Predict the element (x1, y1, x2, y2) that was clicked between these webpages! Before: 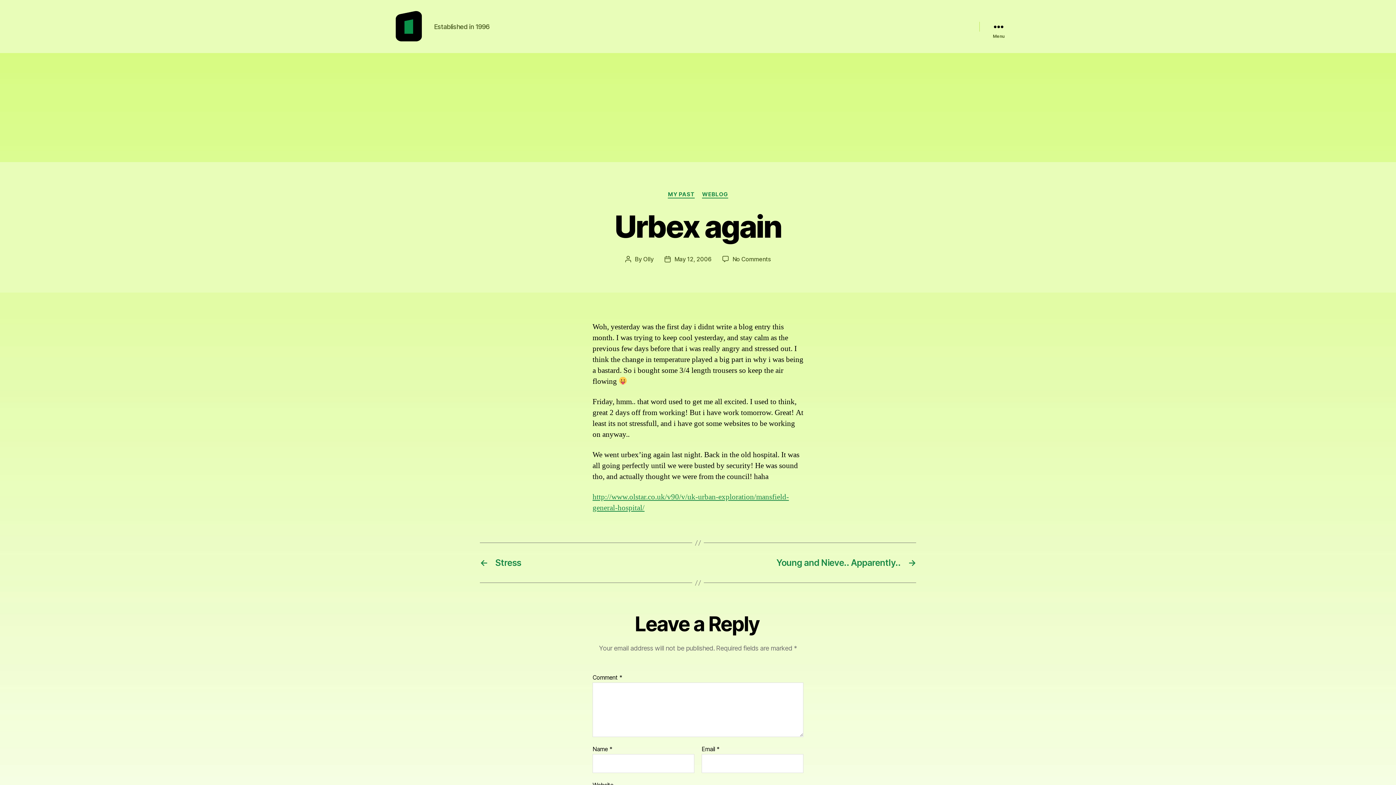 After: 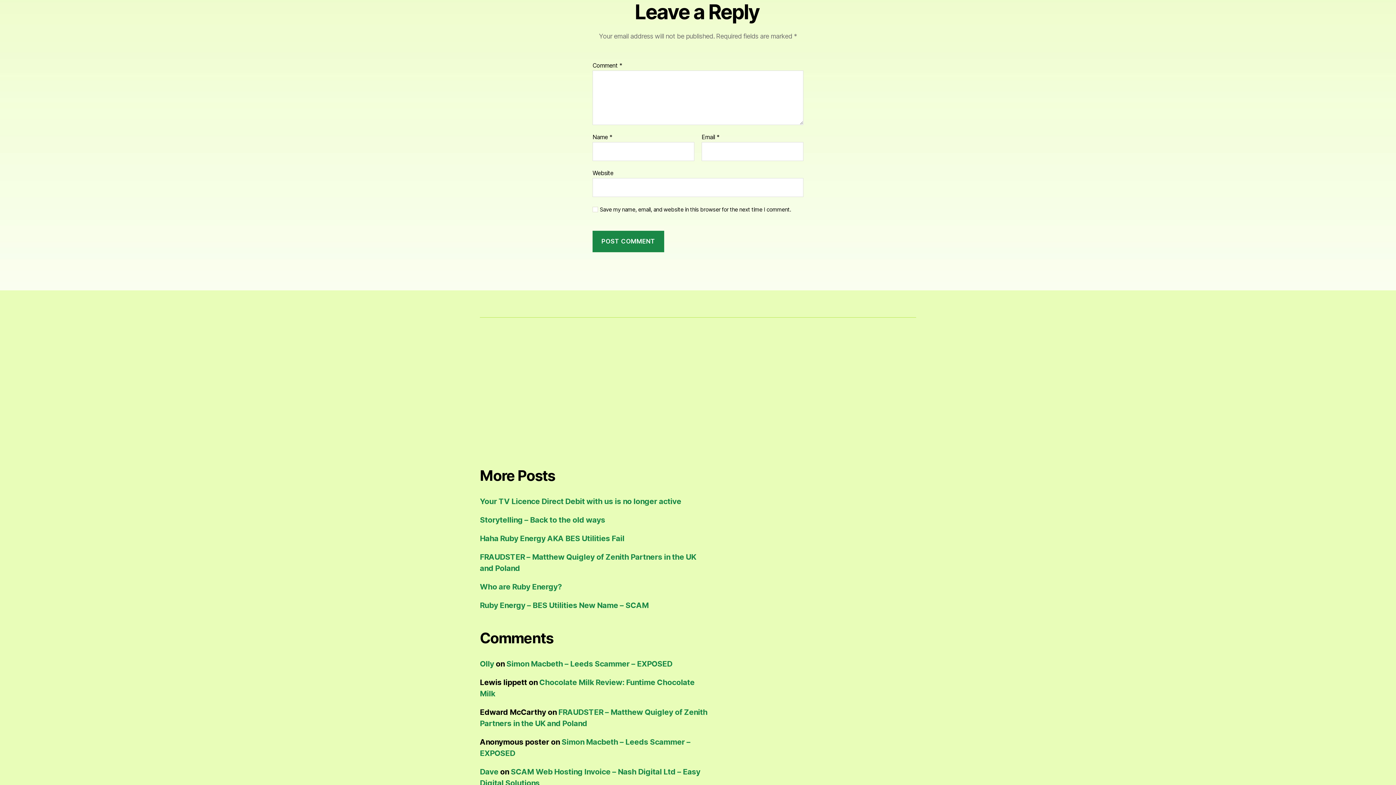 Action: label: No Comments
on Urbex again bbox: (732, 255, 770, 262)